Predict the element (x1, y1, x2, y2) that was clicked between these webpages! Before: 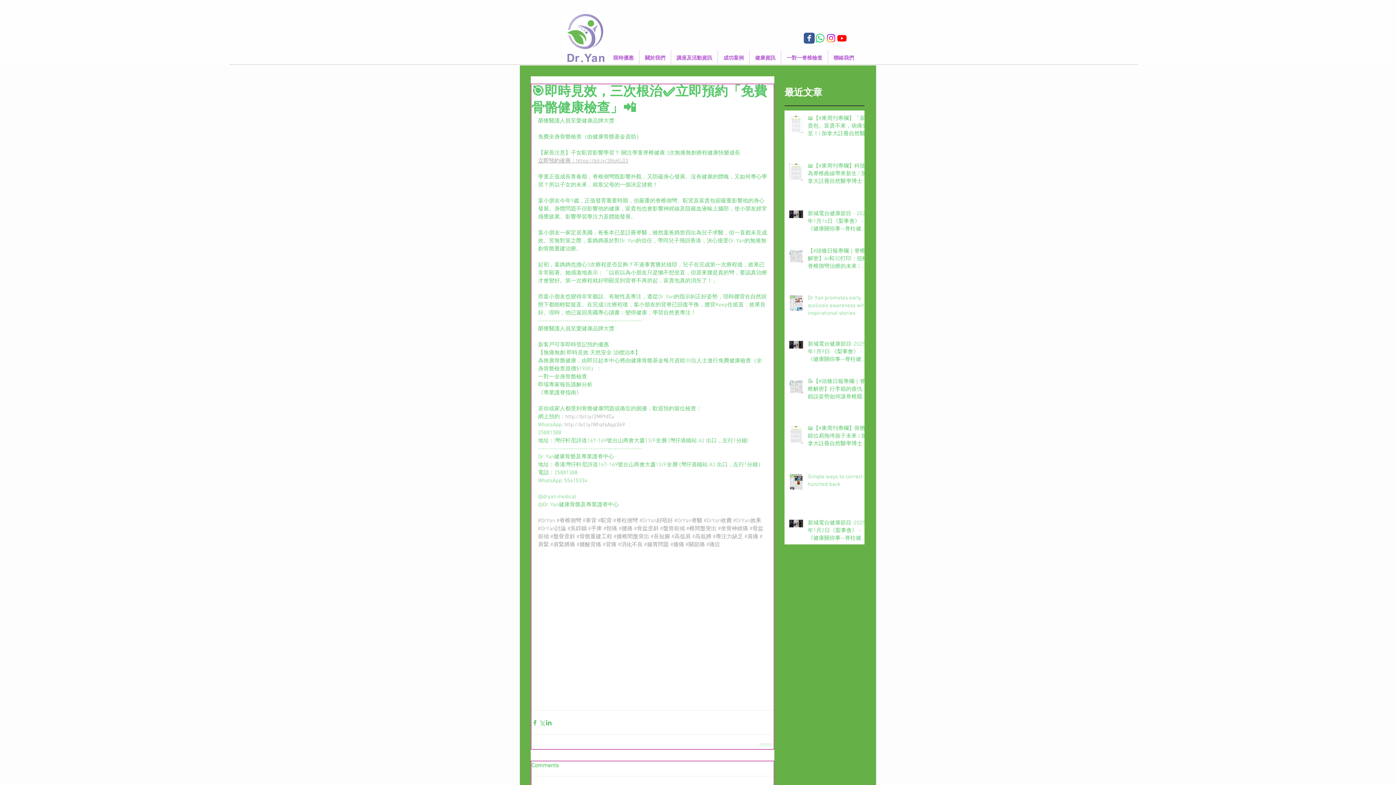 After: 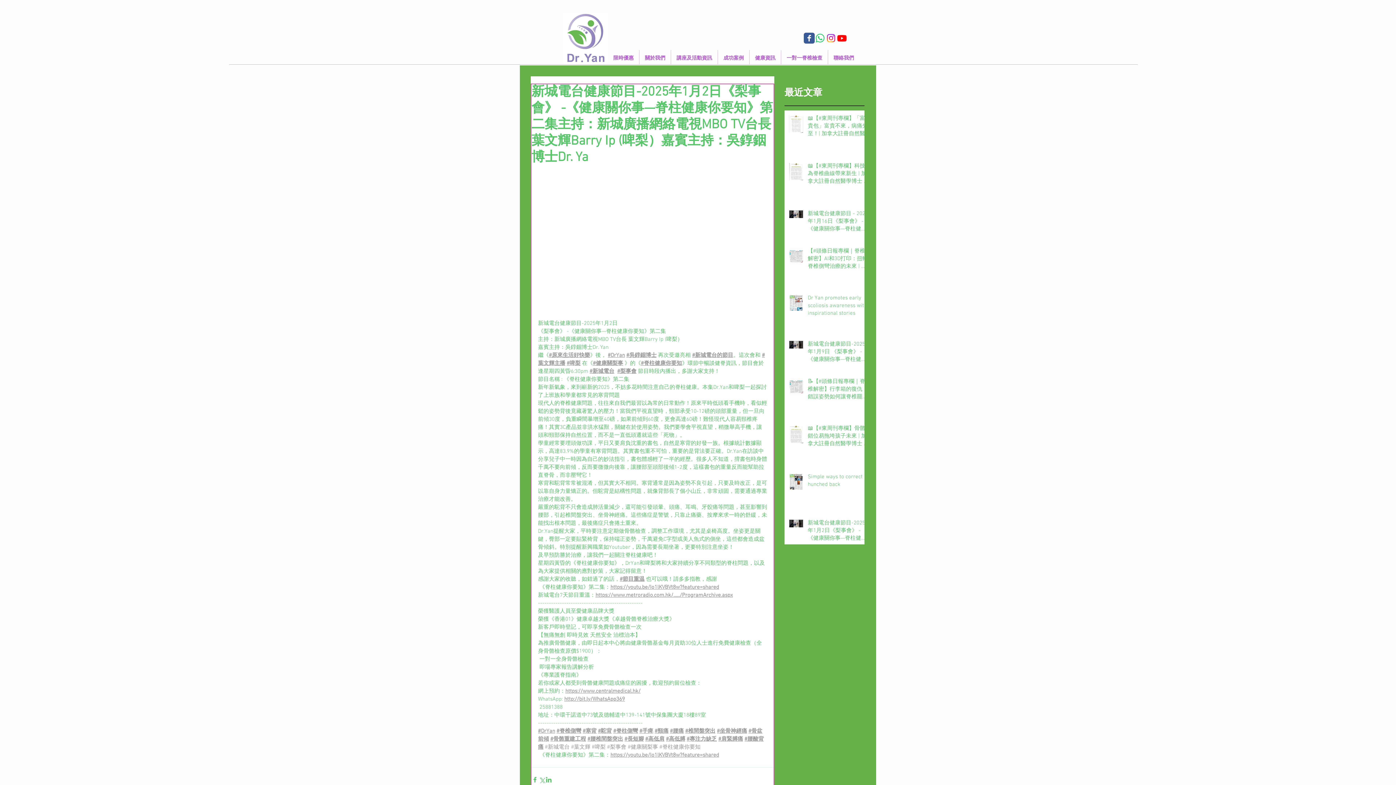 Action: label: 新城電台健康節目-2025年1月2日《梨事會》 -《健康關你事—脊柱健康你要知》第二集主持：新城廣播網絡電視MBO TV台長 葉文輝Barry Ip (啤梨）嘉賓主持：吳錞銦博士Dr. Ya bbox: (808, 519, 869, 545)